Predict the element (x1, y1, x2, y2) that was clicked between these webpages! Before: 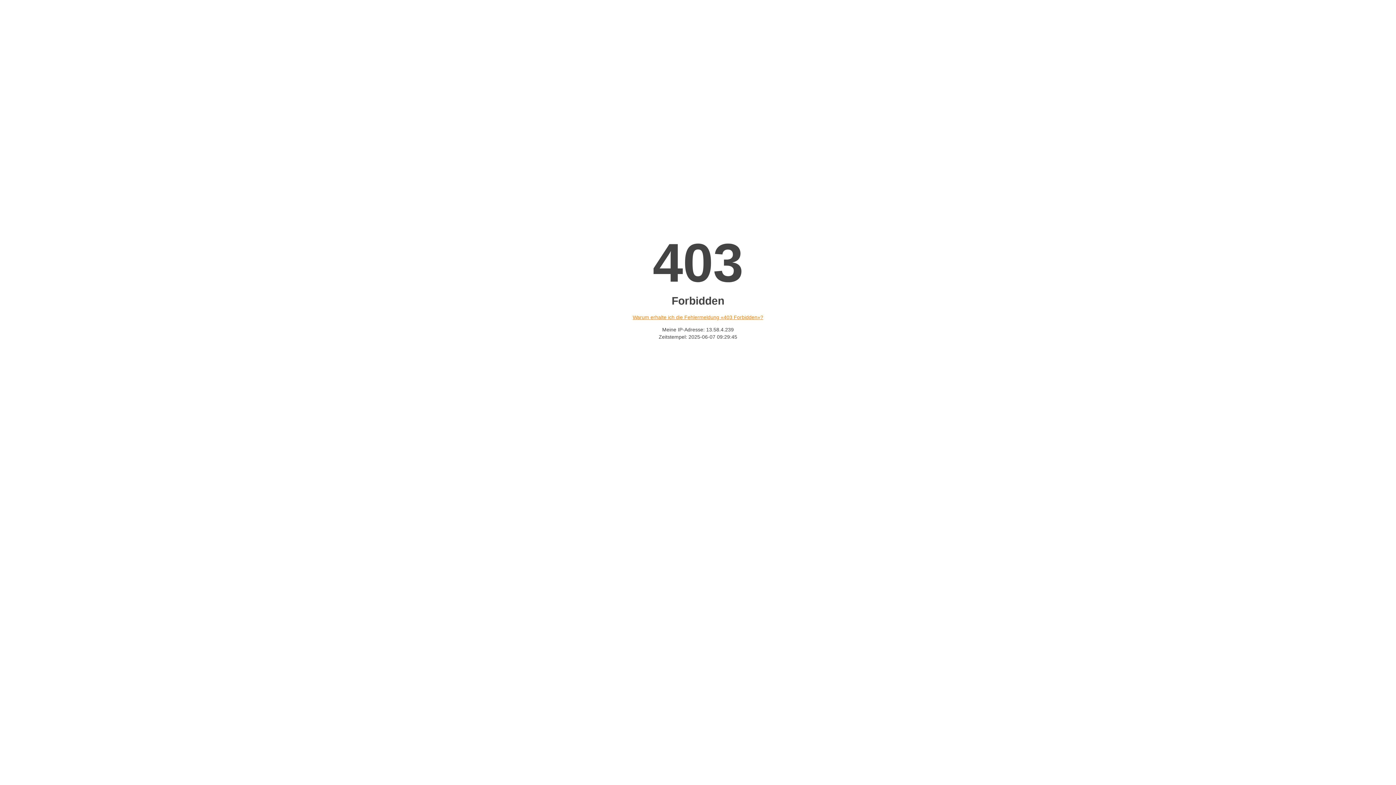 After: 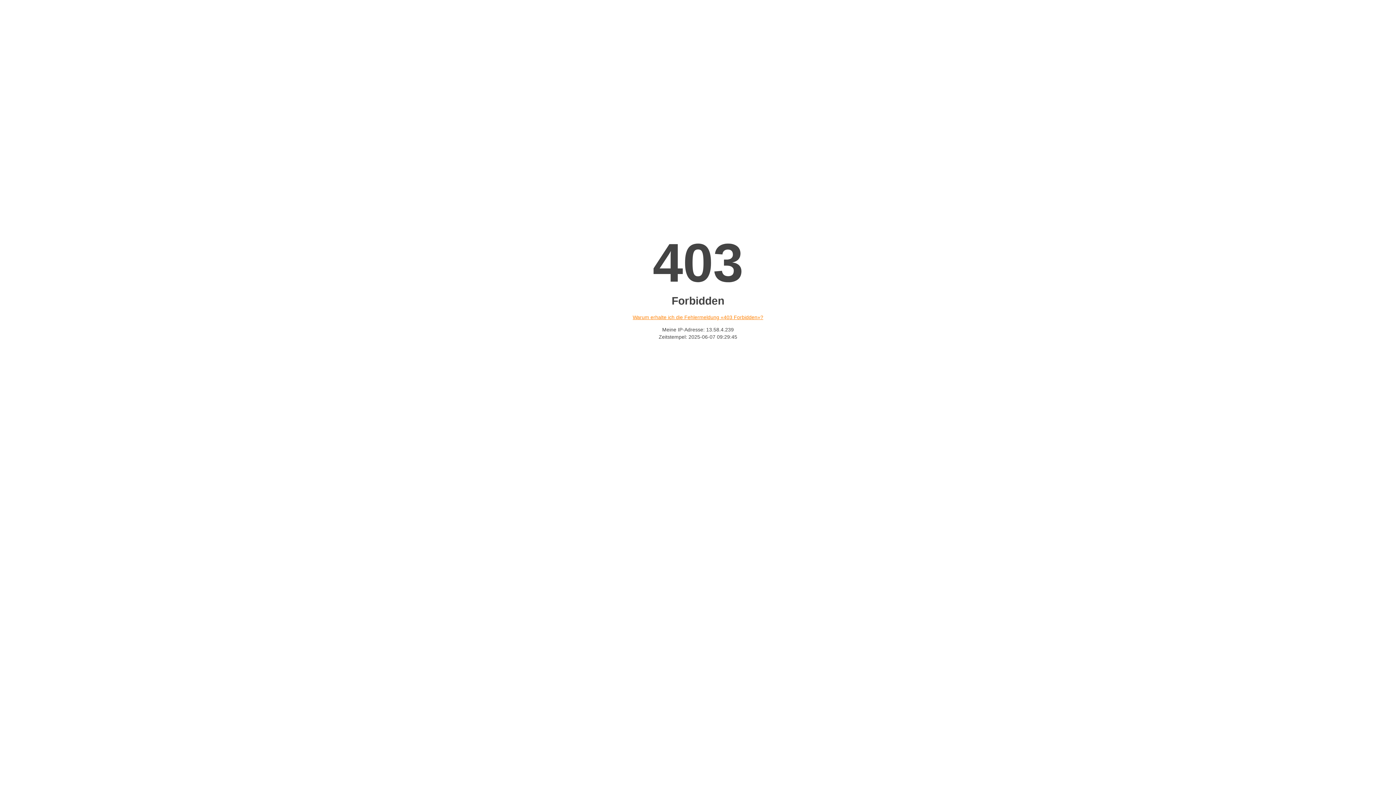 Action: label: Warum erhalte ich die Fehlermeldung «403 Forbidden»? bbox: (632, 314, 763, 320)